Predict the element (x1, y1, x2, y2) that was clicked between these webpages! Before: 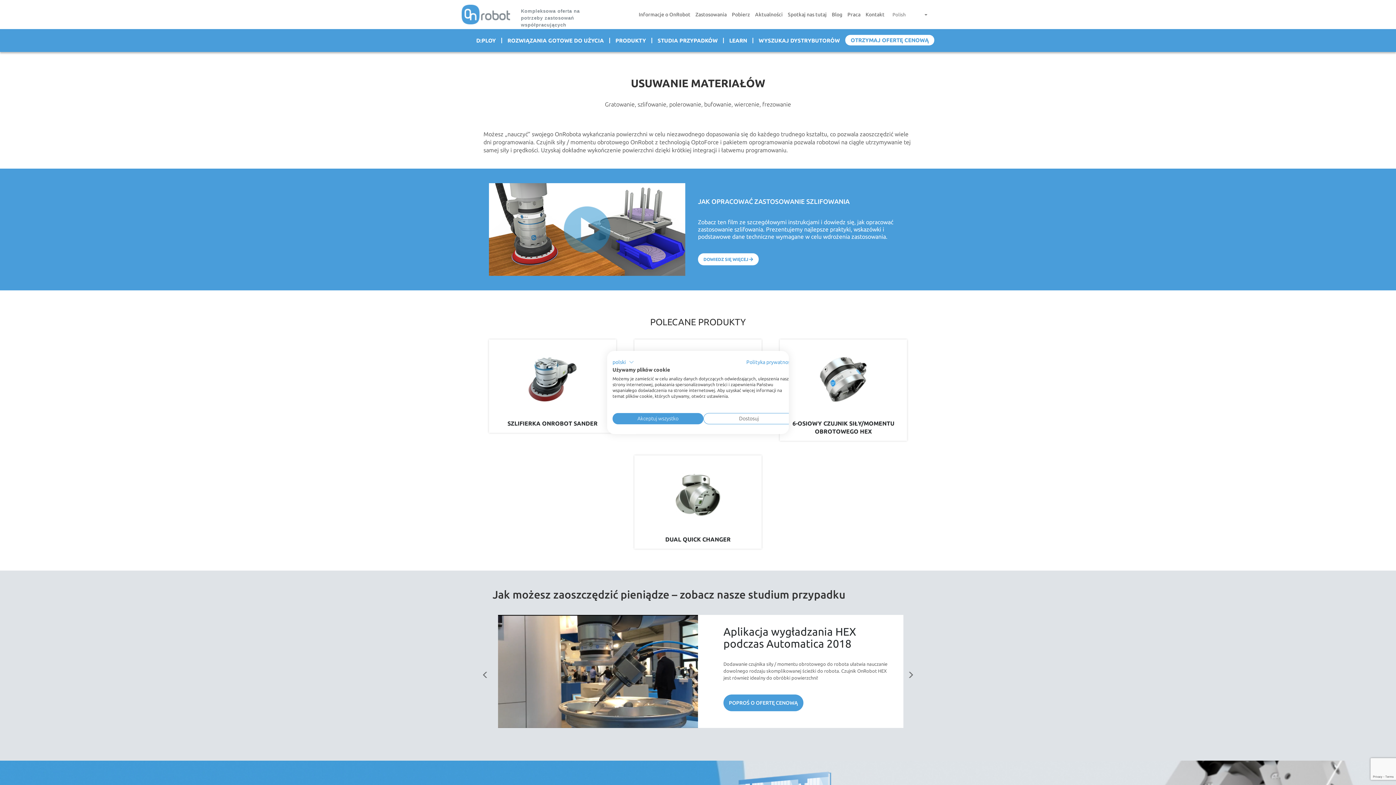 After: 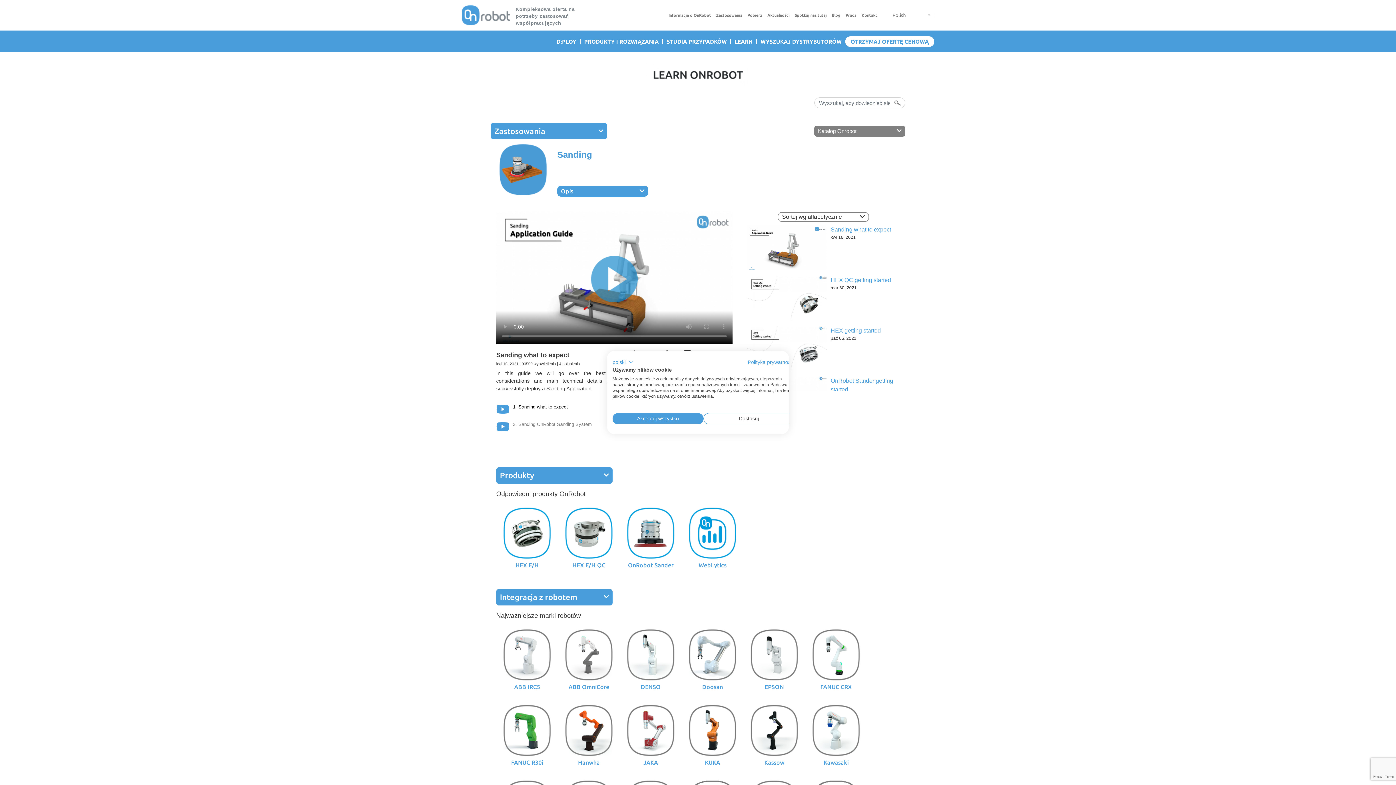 Action: bbox: (698, 253, 758, 265) label: DOWIEDZ SIĘ WIĘCEJ 